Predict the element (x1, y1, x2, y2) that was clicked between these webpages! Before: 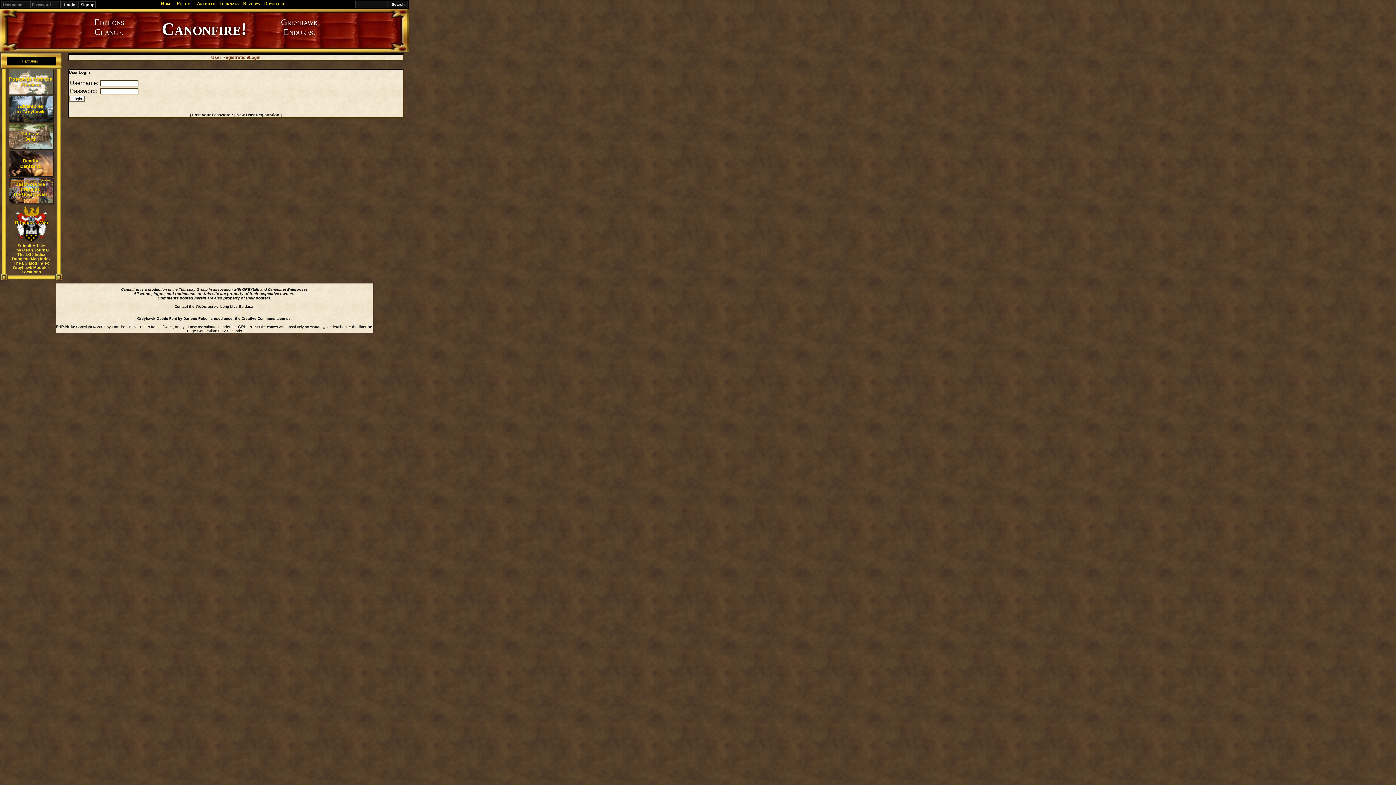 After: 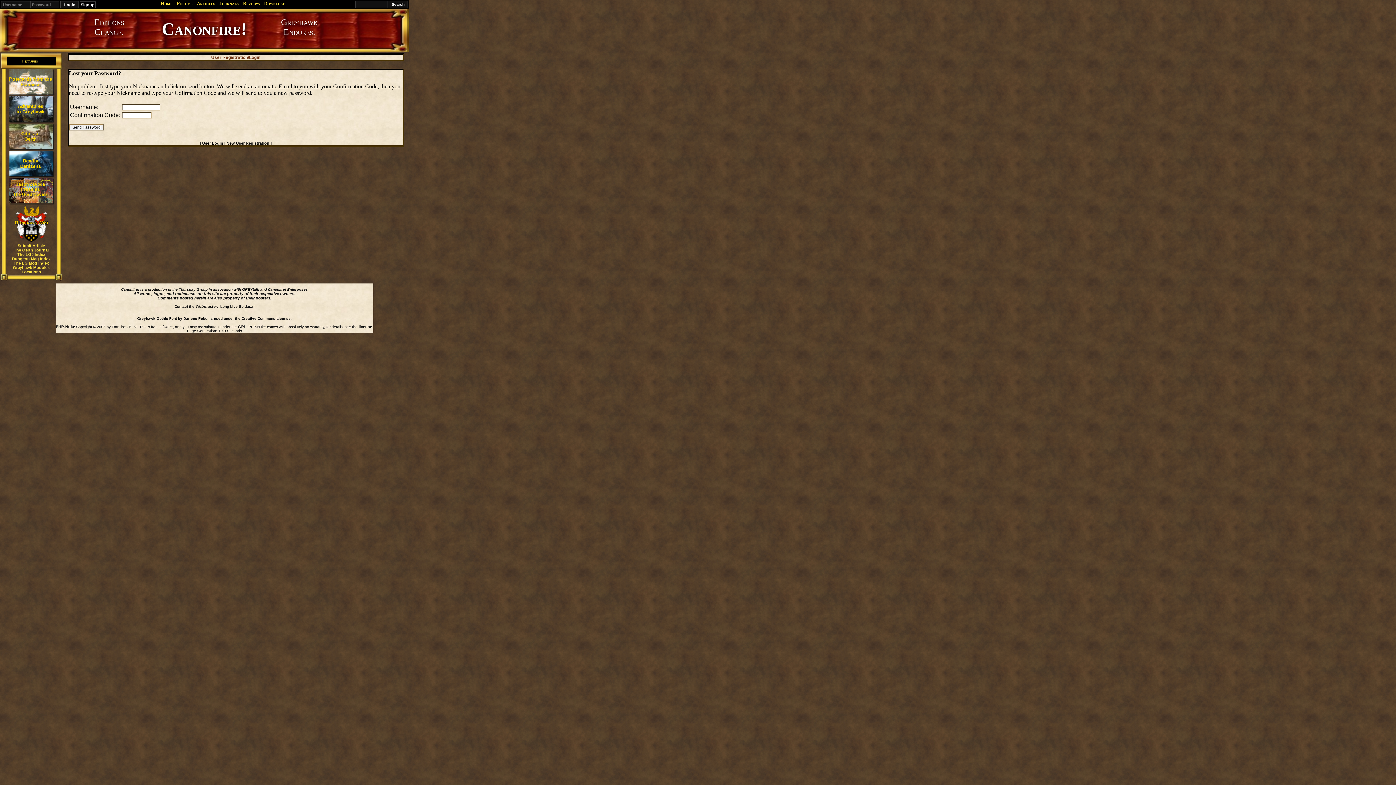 Action: label: Lost your Password? bbox: (192, 112, 233, 117)